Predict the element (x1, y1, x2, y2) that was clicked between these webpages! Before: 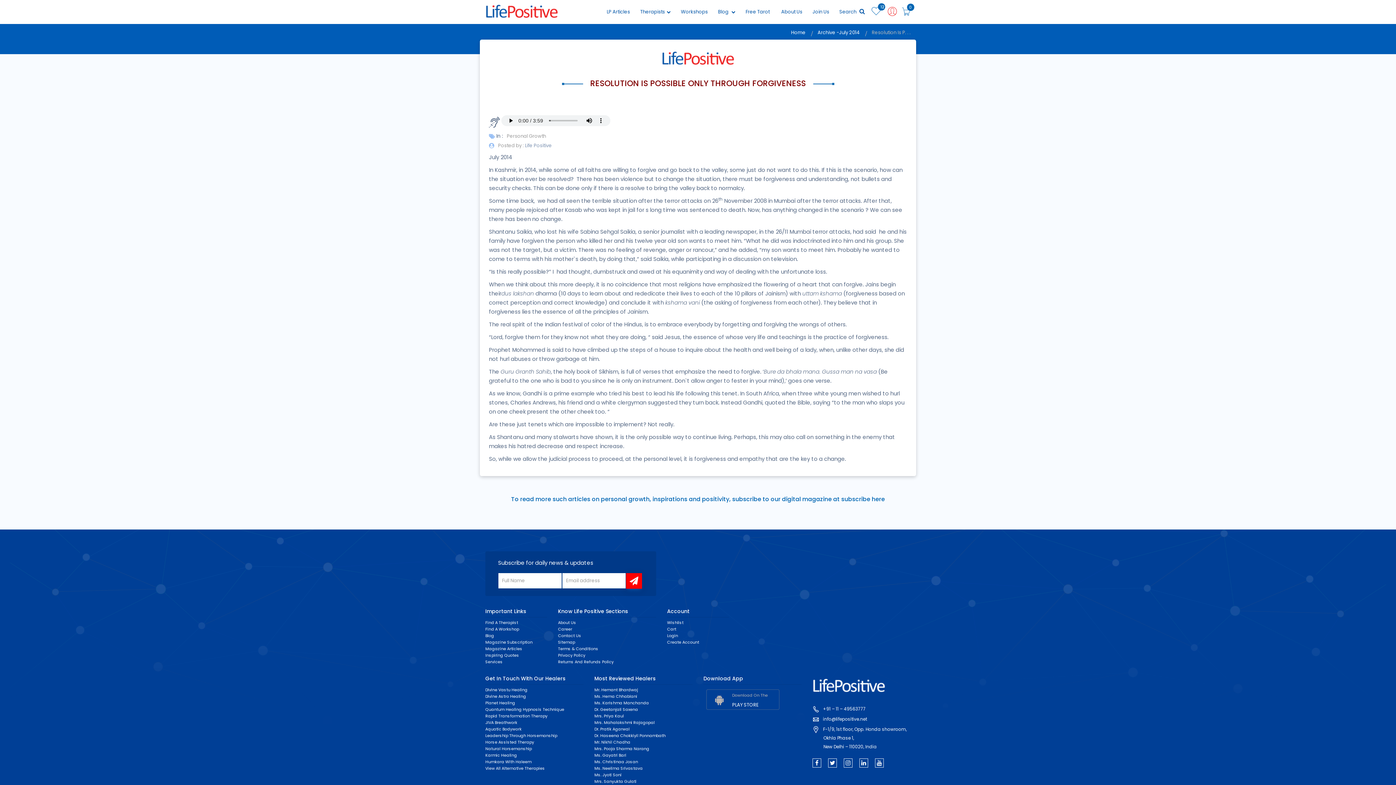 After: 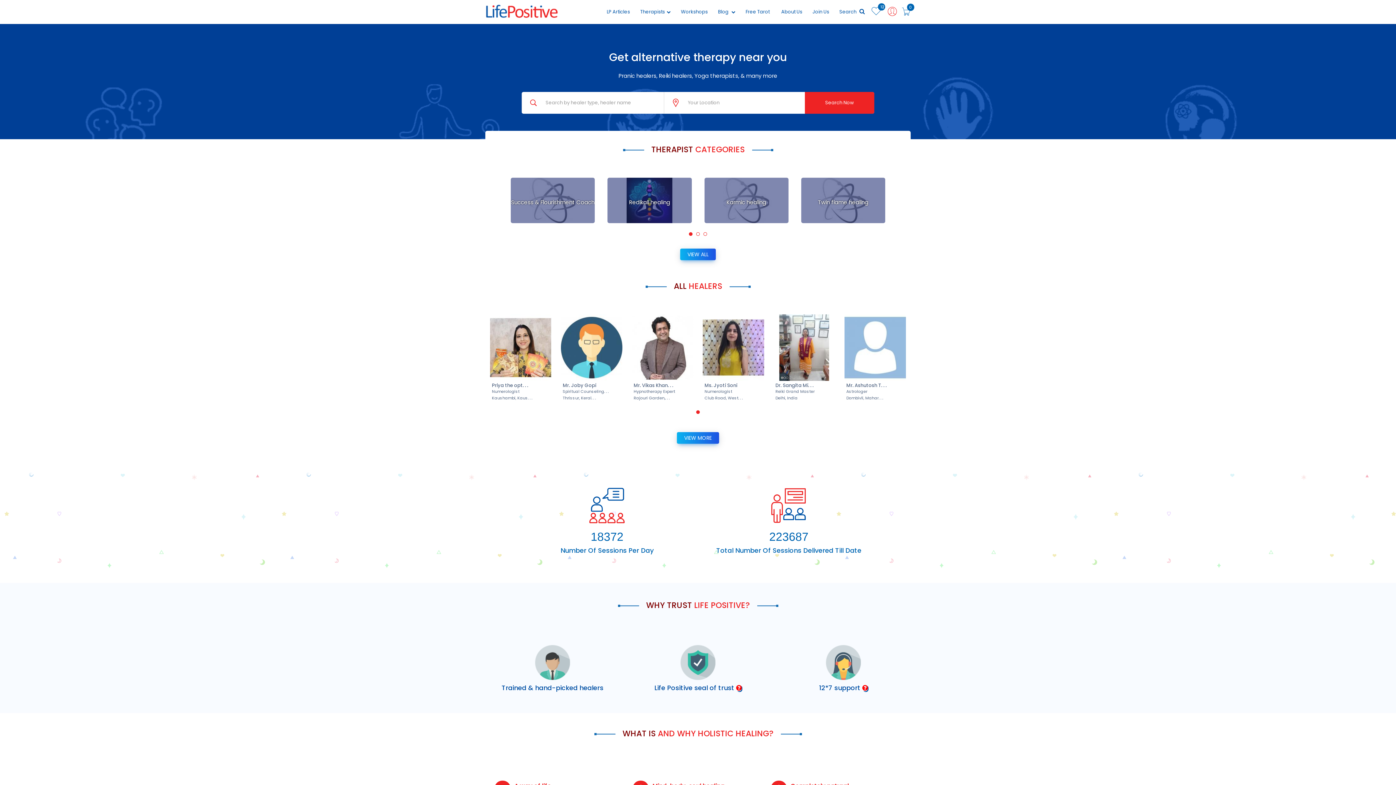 Action: bbox: (485, 620, 518, 625) label: Find A Therapist